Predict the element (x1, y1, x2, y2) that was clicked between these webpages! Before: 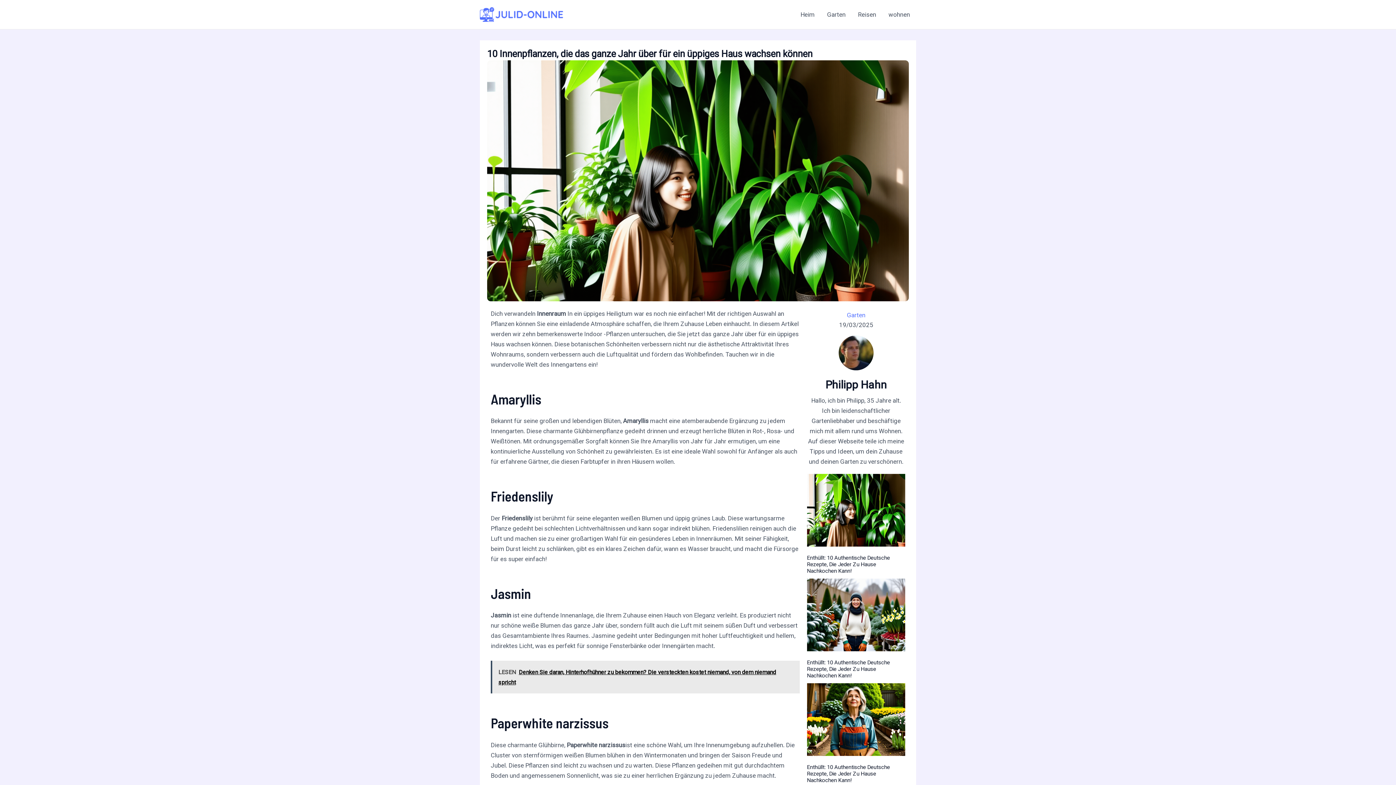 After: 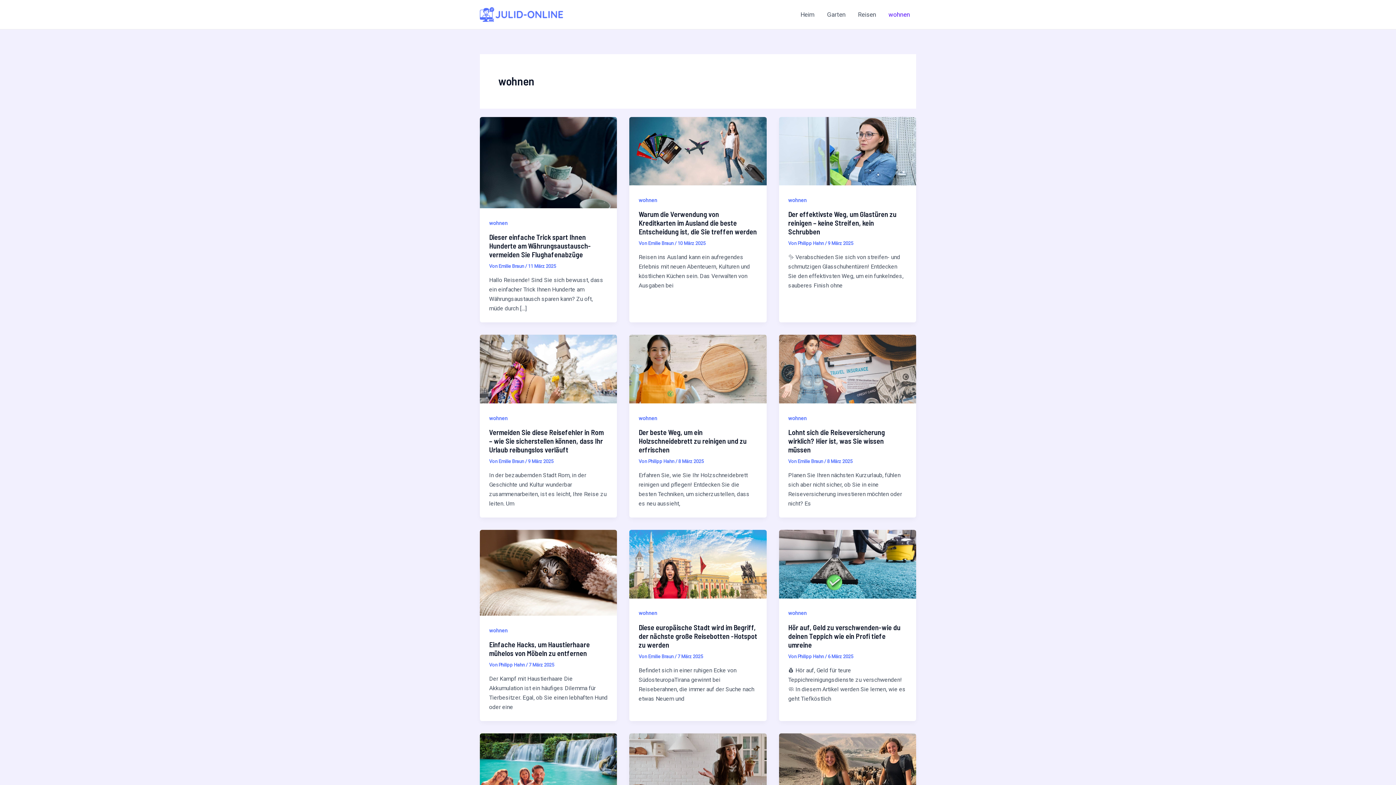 Action: bbox: (882, 0, 916, 29) label: wohnen